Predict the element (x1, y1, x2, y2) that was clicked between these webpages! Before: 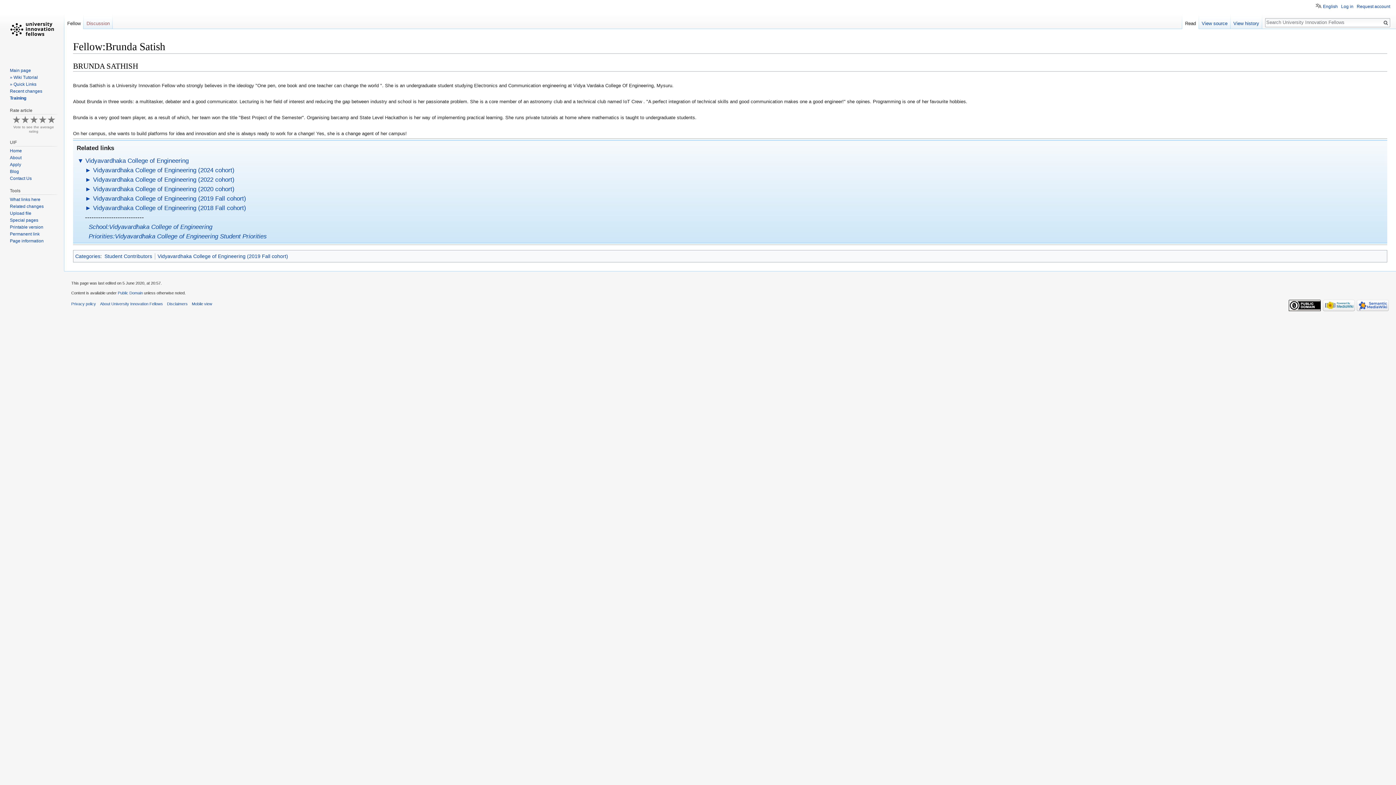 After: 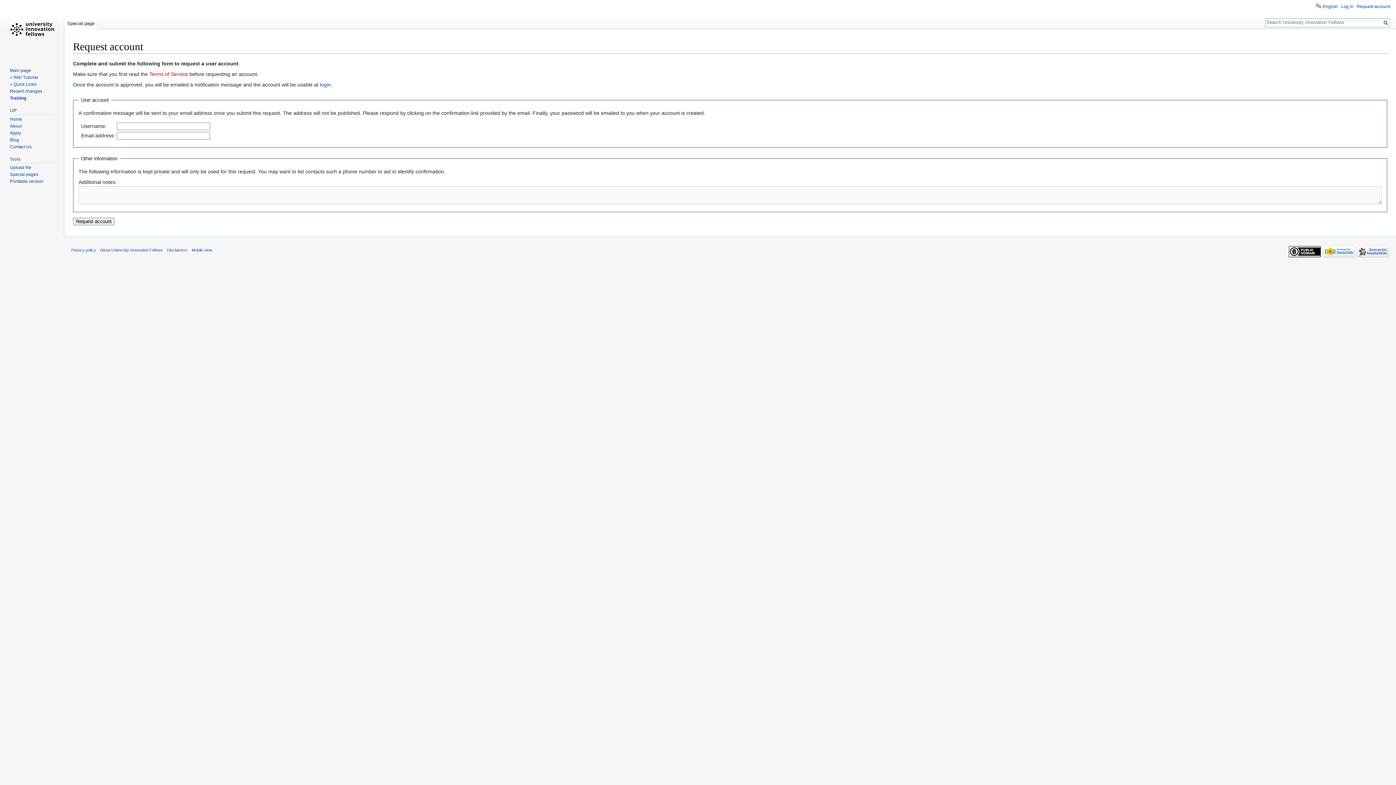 Action: bbox: (1357, 4, 1390, 9) label: Request account